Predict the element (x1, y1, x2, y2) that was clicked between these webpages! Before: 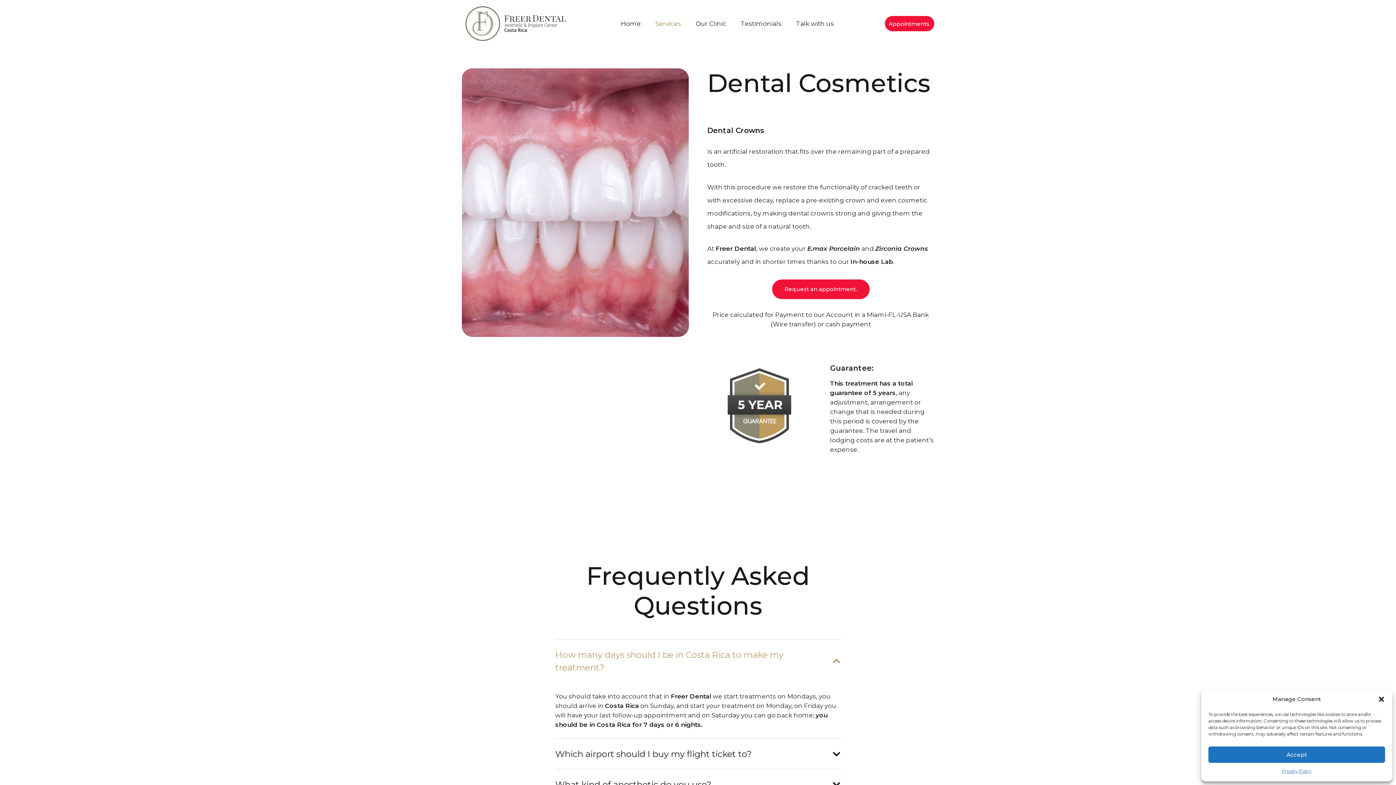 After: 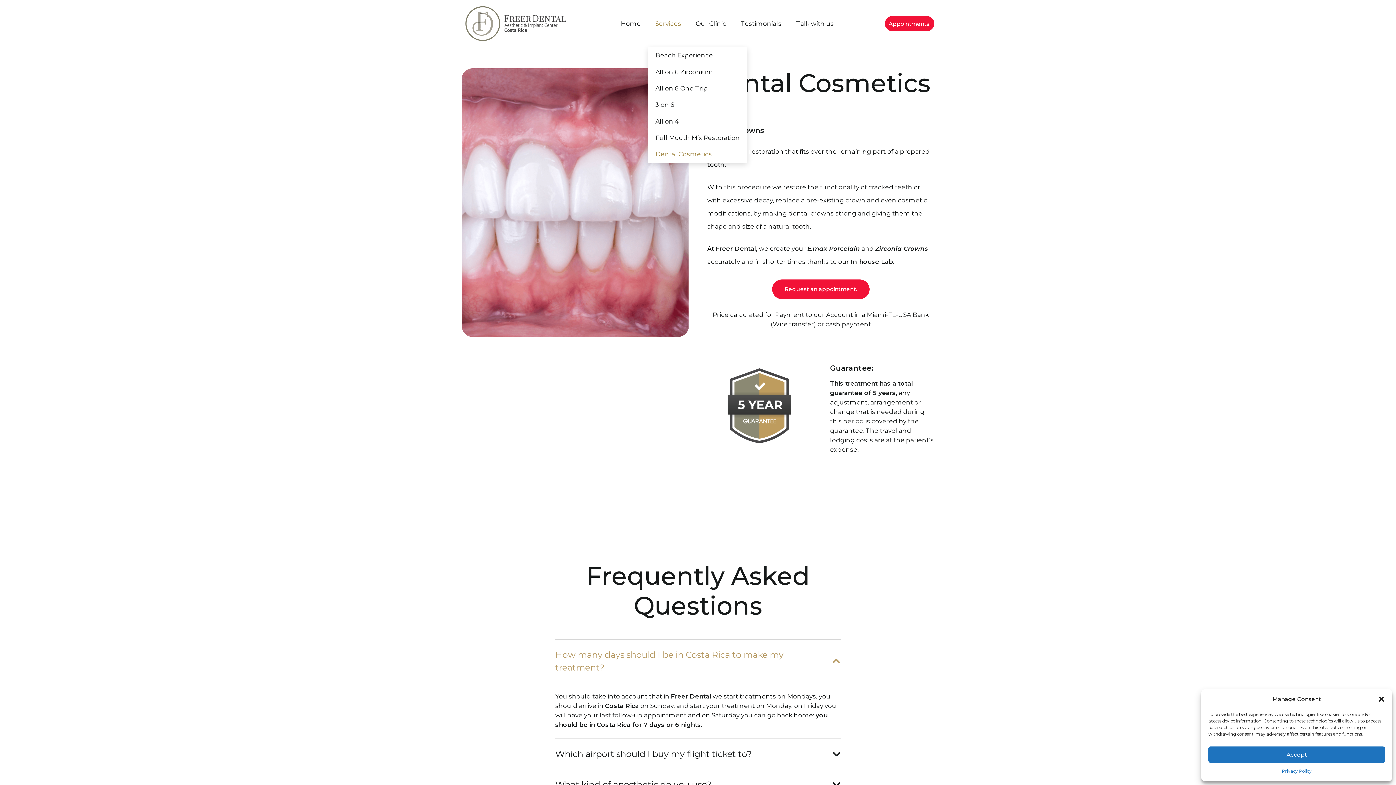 Action: bbox: (648, 0, 688, 47) label: Services